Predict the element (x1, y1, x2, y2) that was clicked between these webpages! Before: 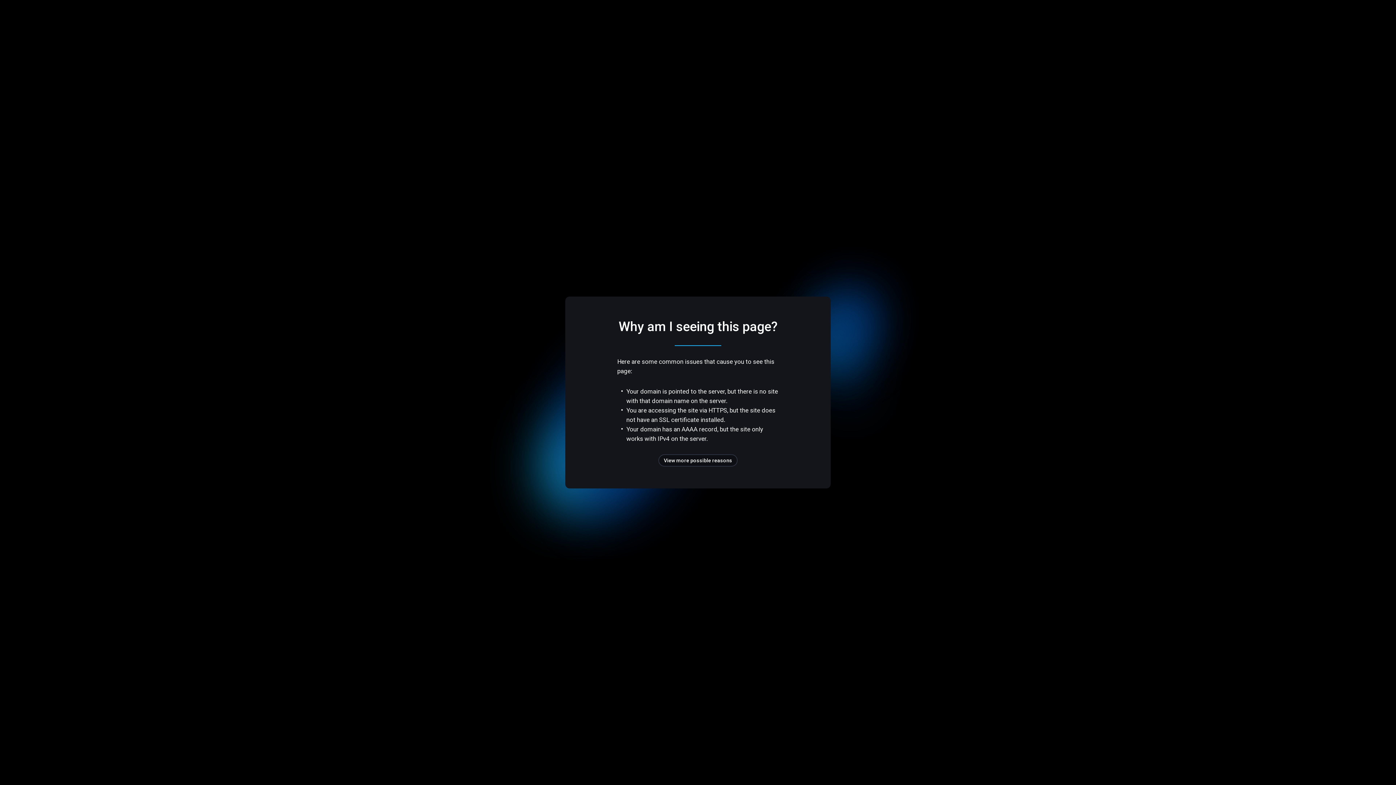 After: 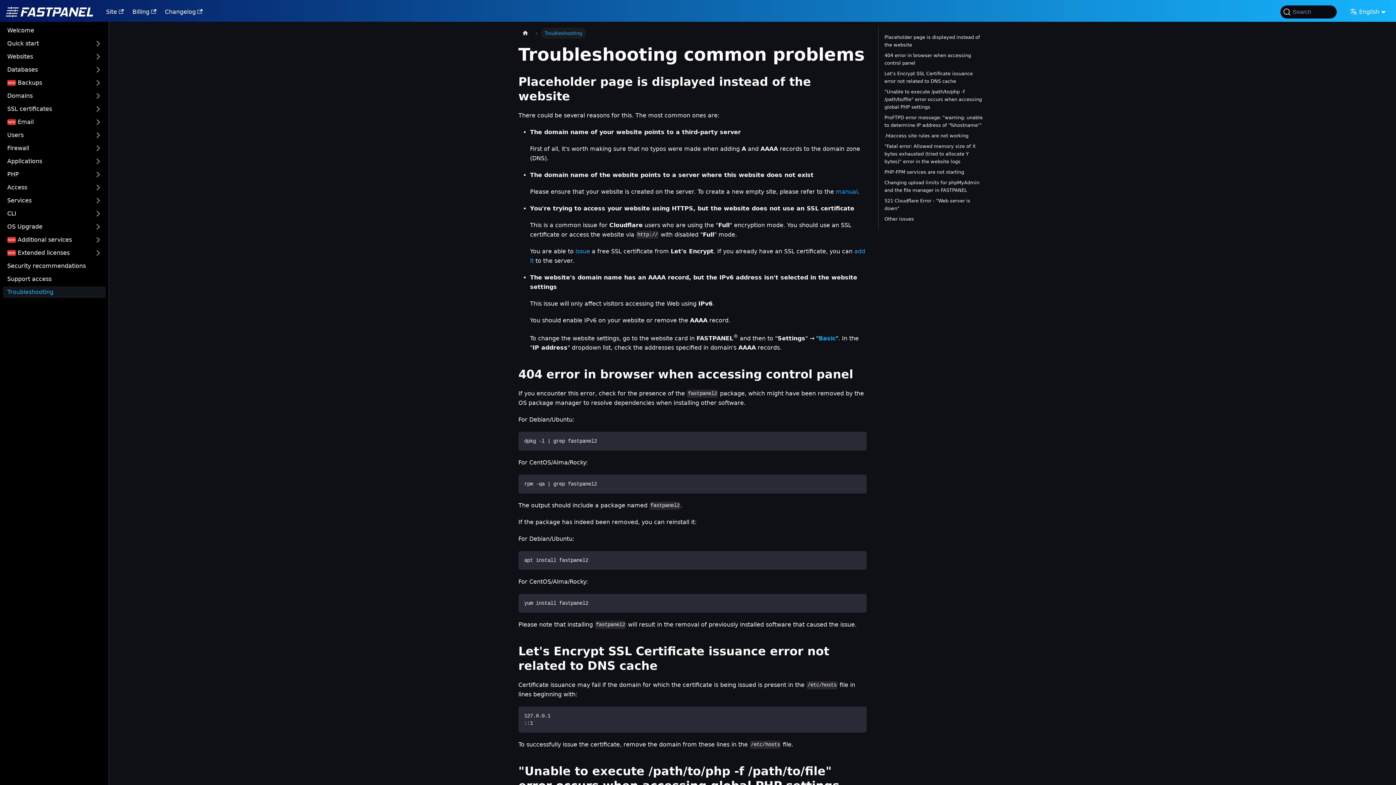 Action: bbox: (658, 454, 737, 466) label: View more possible reasons